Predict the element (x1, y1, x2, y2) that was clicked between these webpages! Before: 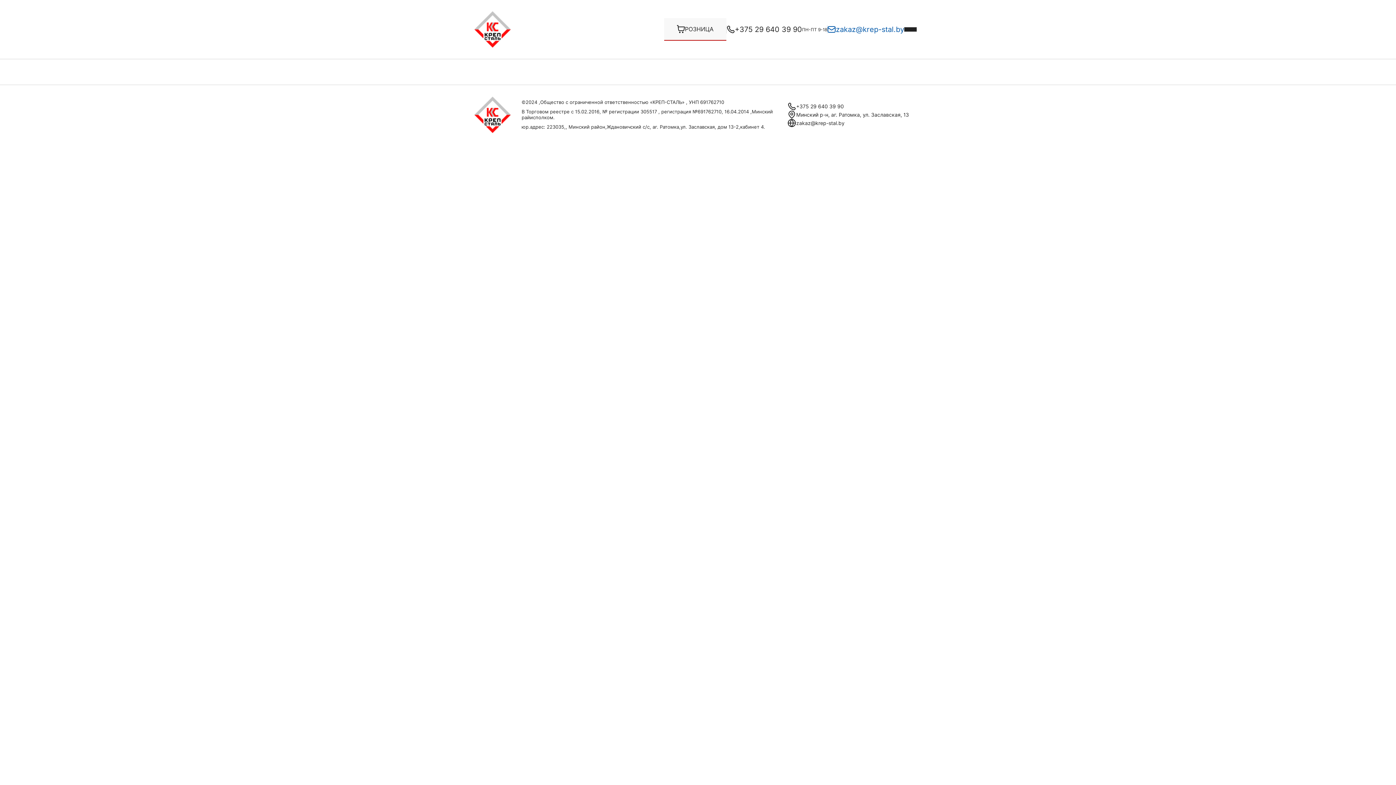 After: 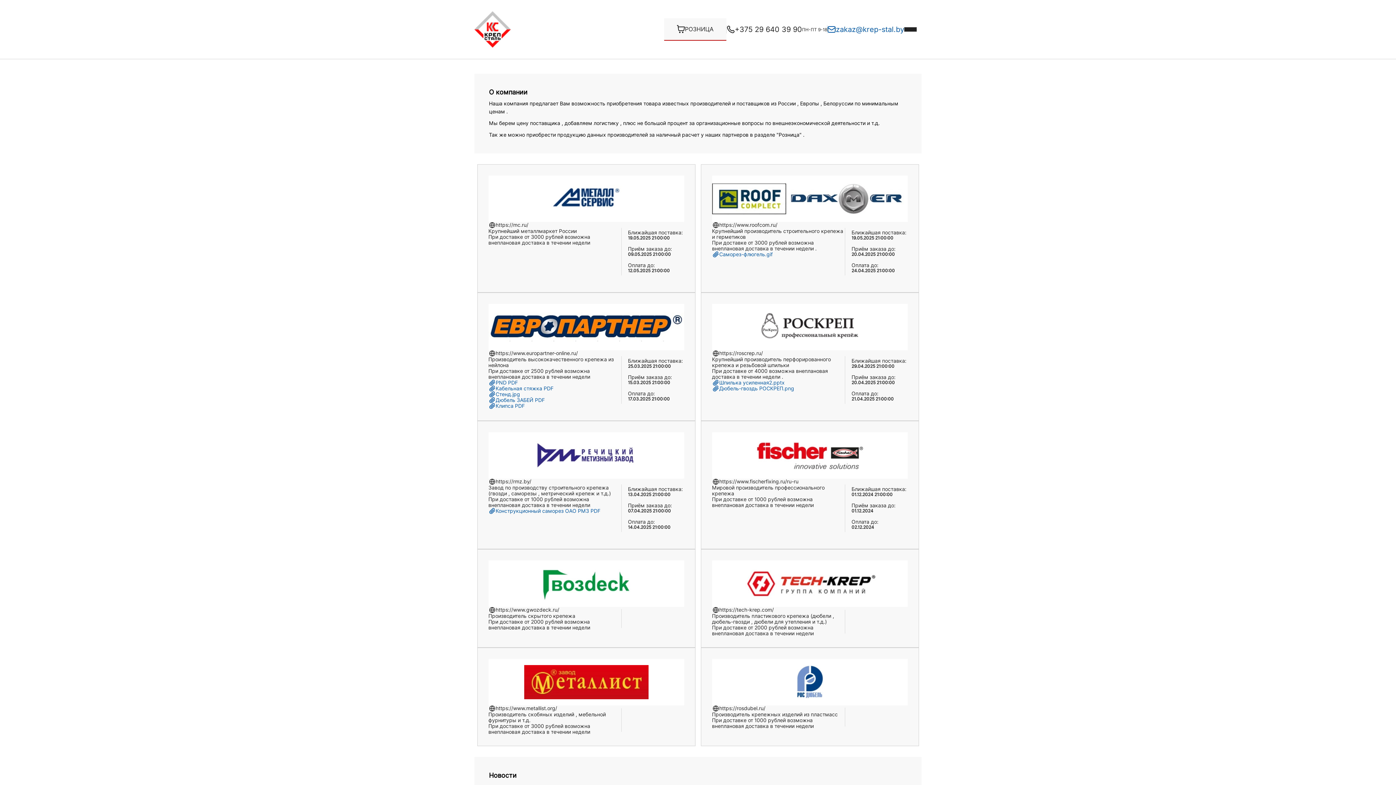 Action: bbox: (474, 11, 572, 47)